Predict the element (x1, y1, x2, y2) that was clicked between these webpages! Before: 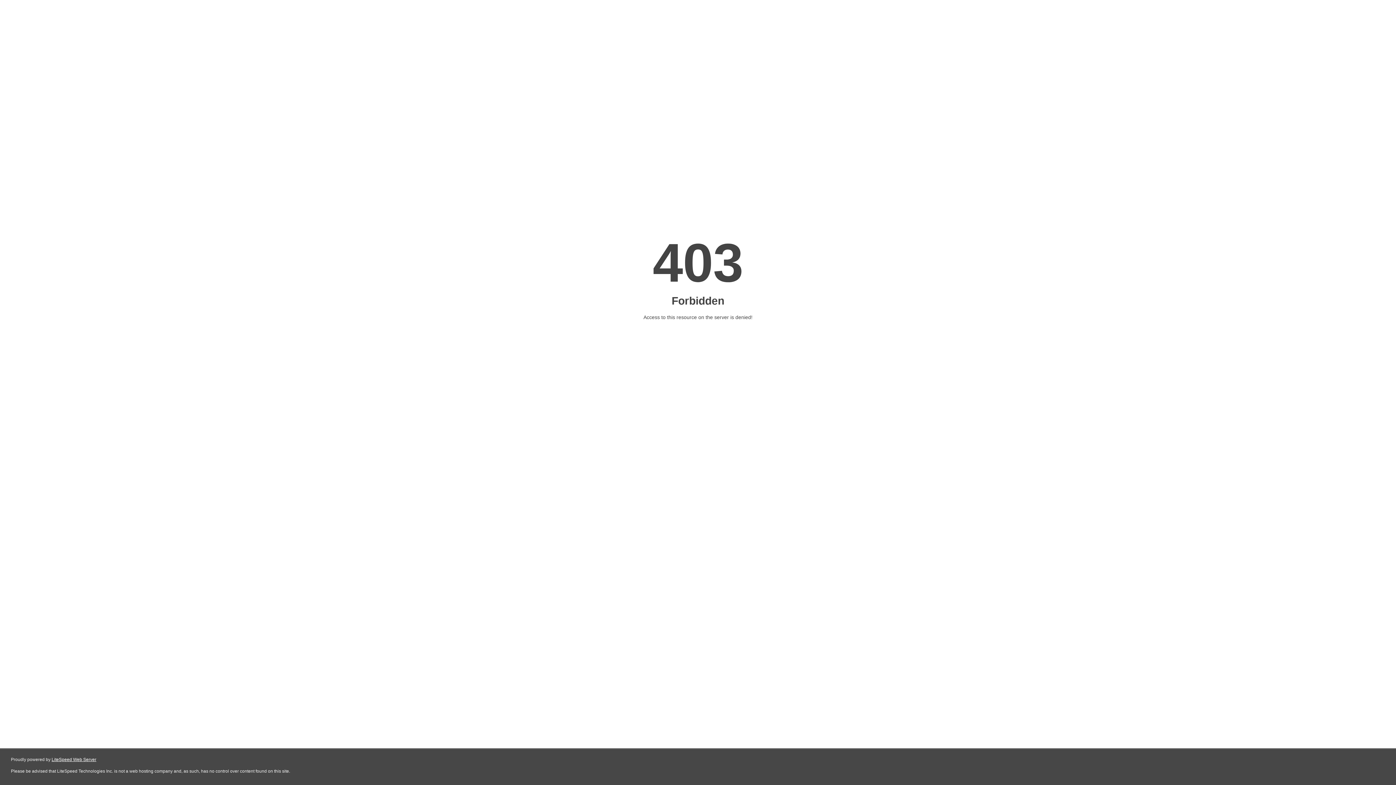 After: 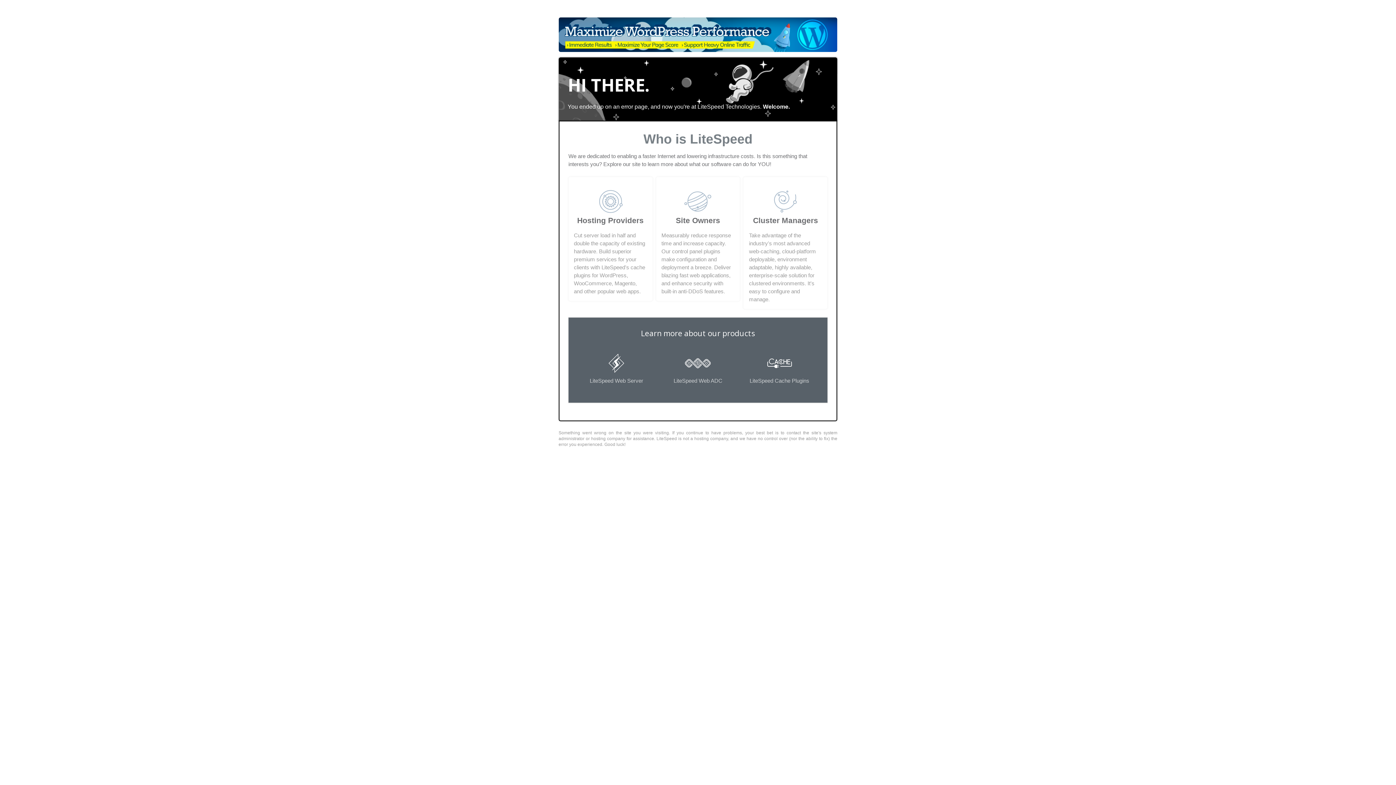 Action: label: LiteSpeed Web Server bbox: (51, 757, 96, 762)